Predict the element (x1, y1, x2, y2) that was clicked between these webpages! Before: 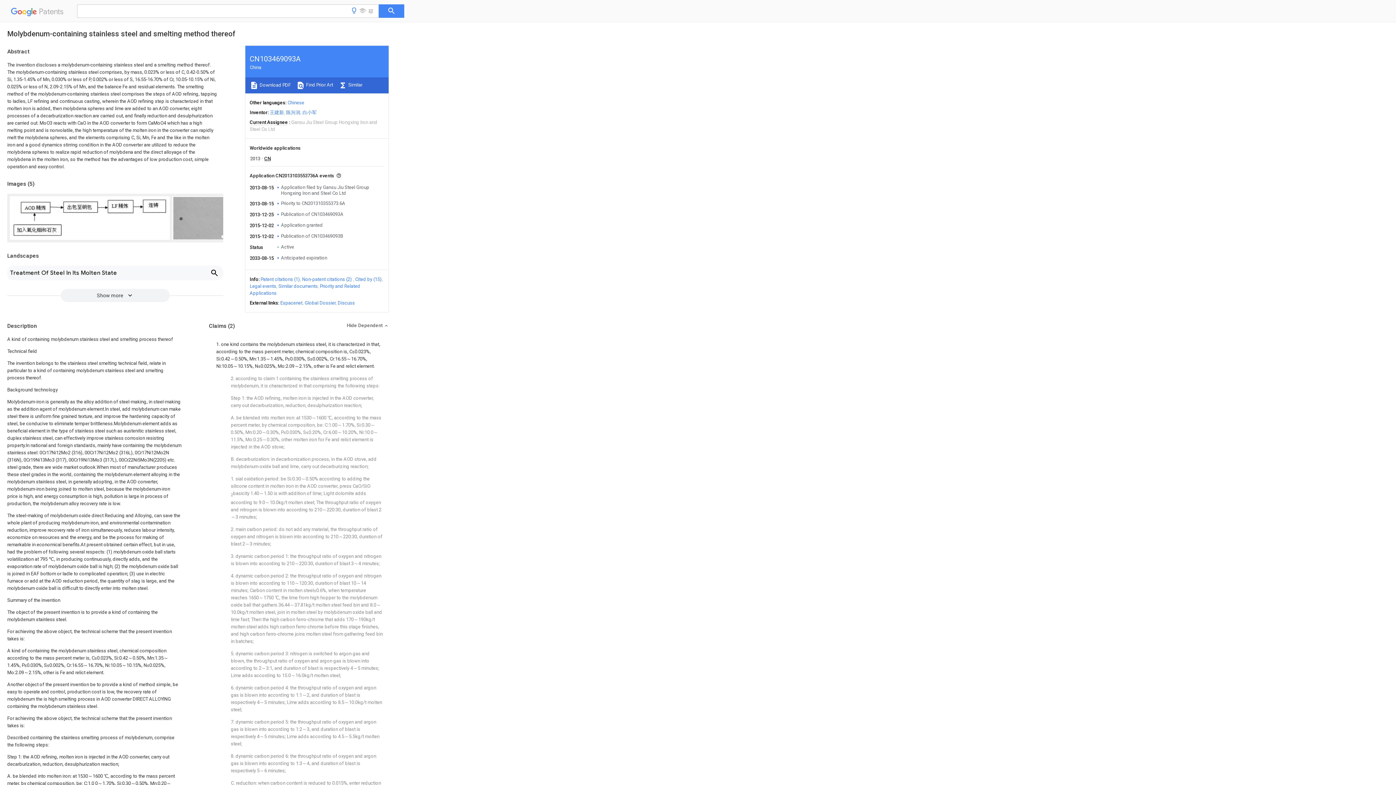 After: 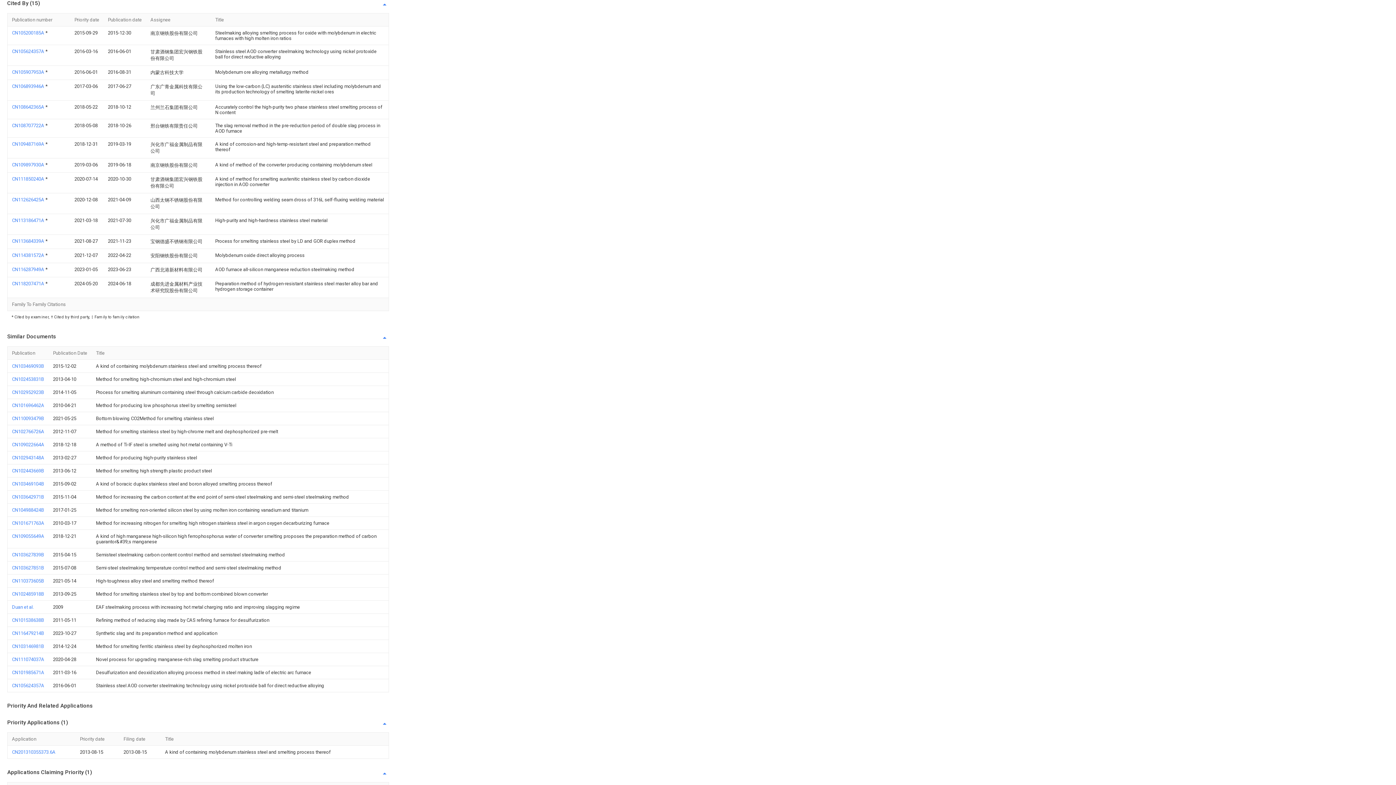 Action: bbox: (355, 276, 381, 282) label: Cited by (15)